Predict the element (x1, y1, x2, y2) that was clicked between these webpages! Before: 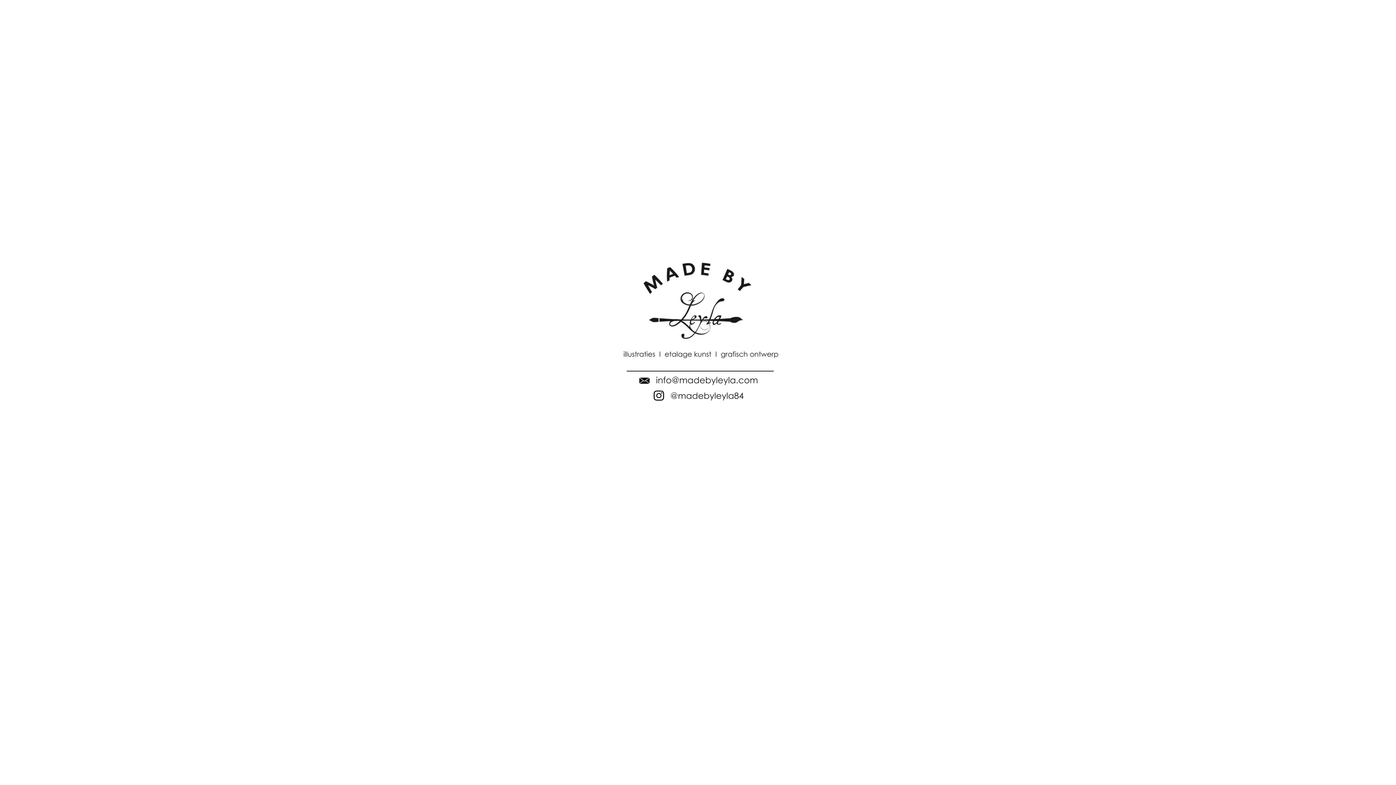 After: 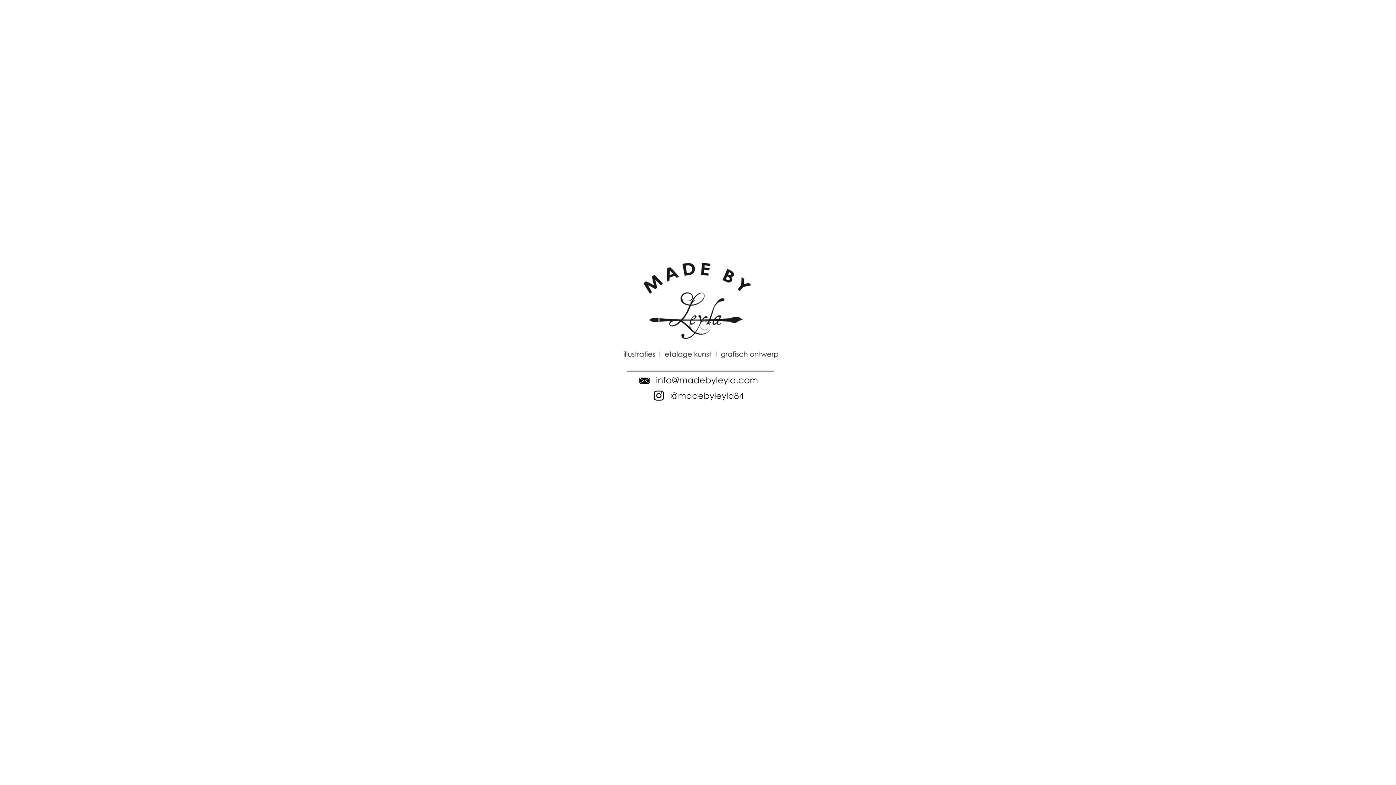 Action: label: 
 bbox: (635, 382, 760, 388)